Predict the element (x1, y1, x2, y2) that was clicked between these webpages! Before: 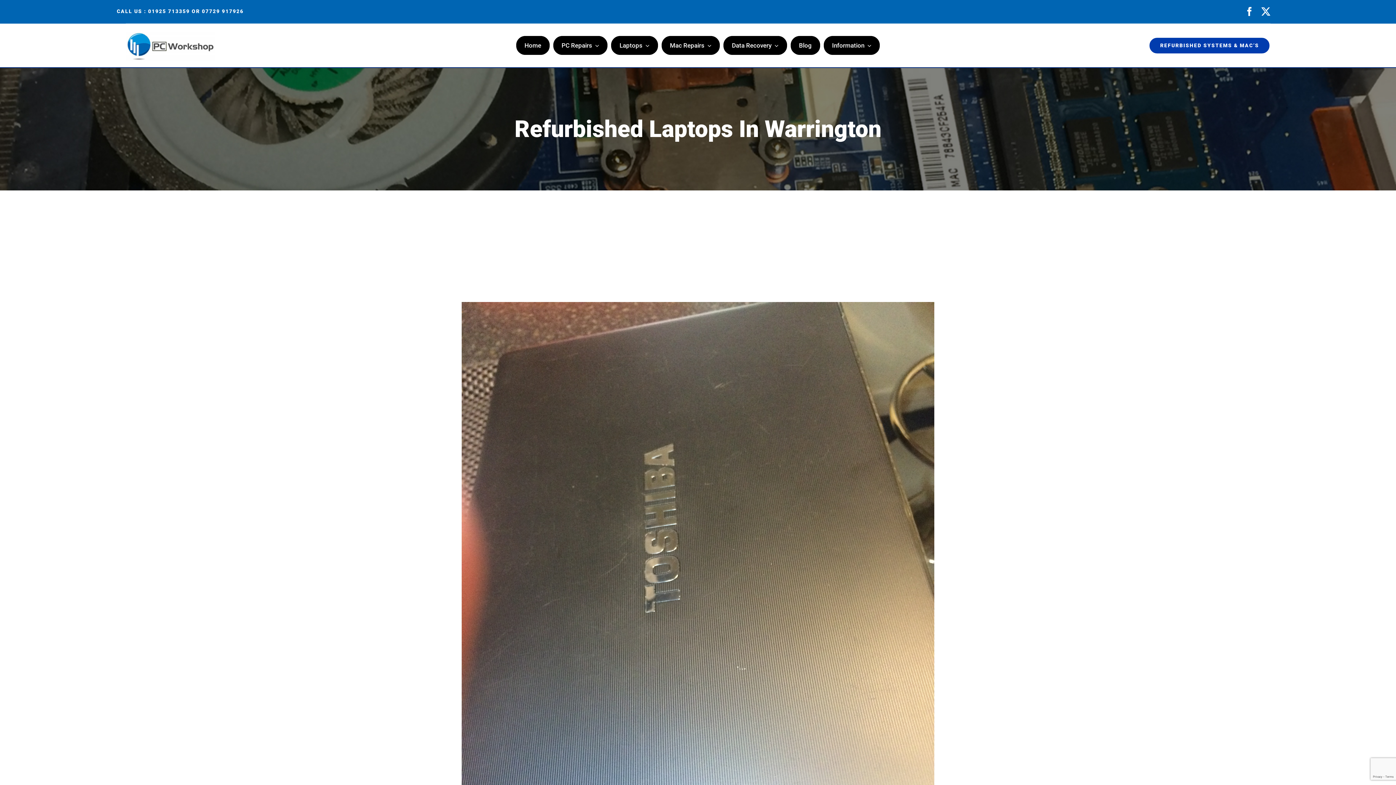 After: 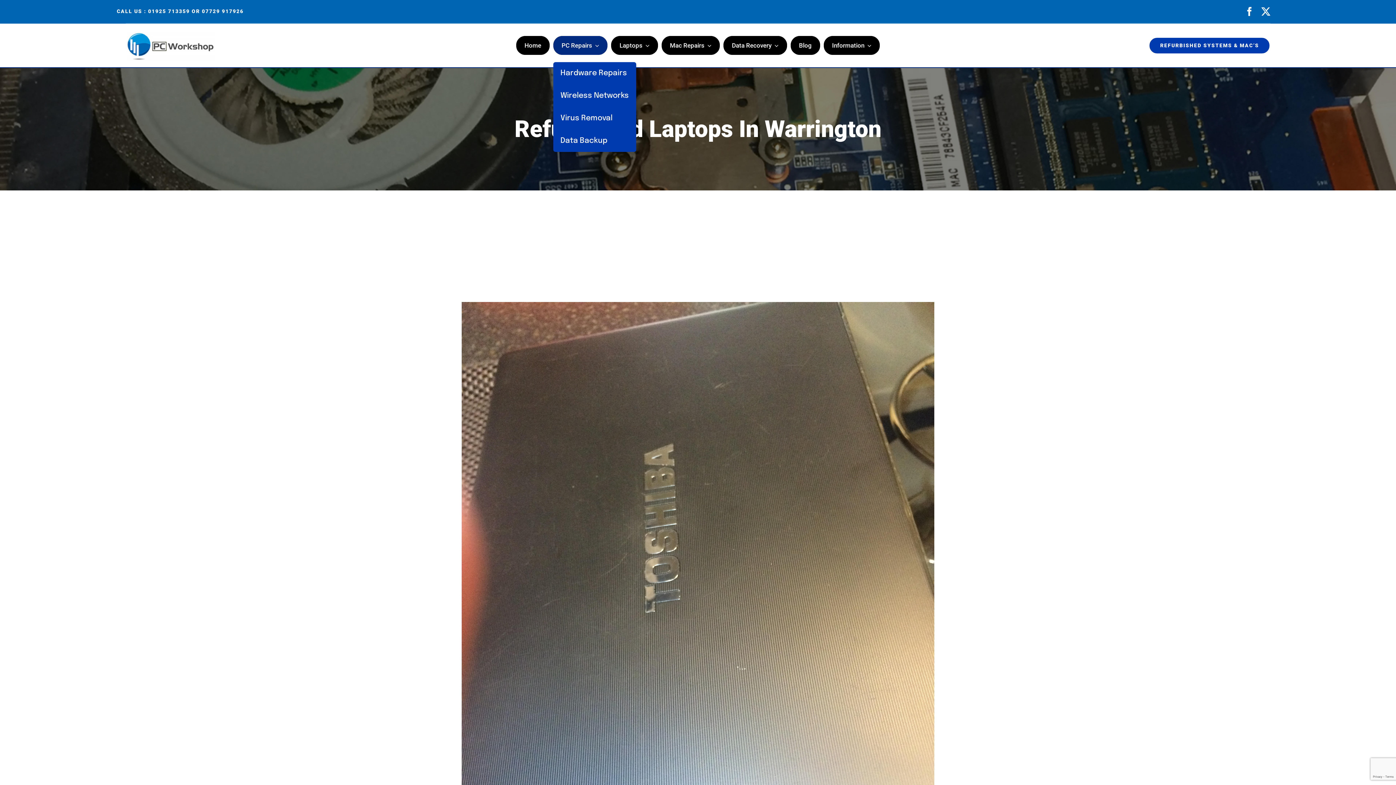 Action: label: PC Repairs bbox: (553, 36, 607, 54)